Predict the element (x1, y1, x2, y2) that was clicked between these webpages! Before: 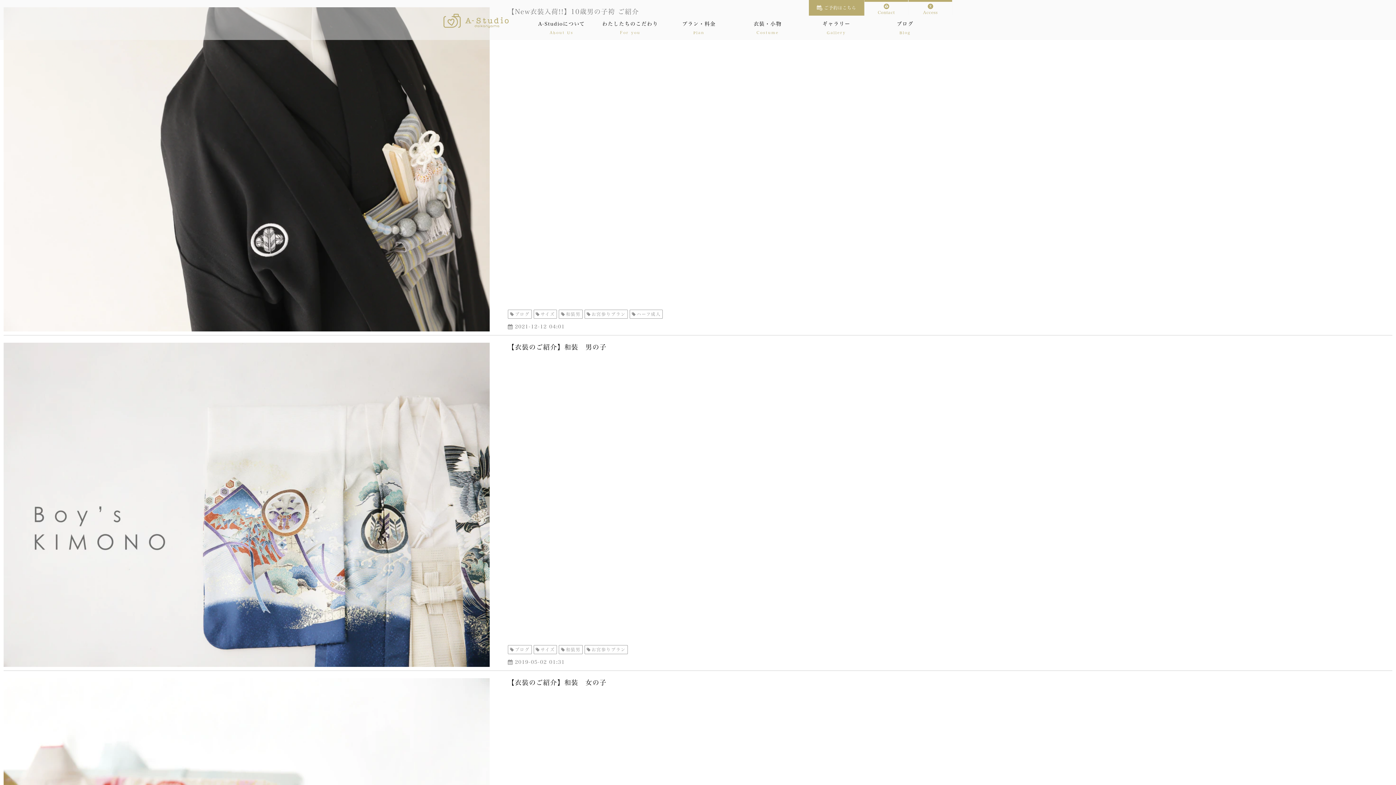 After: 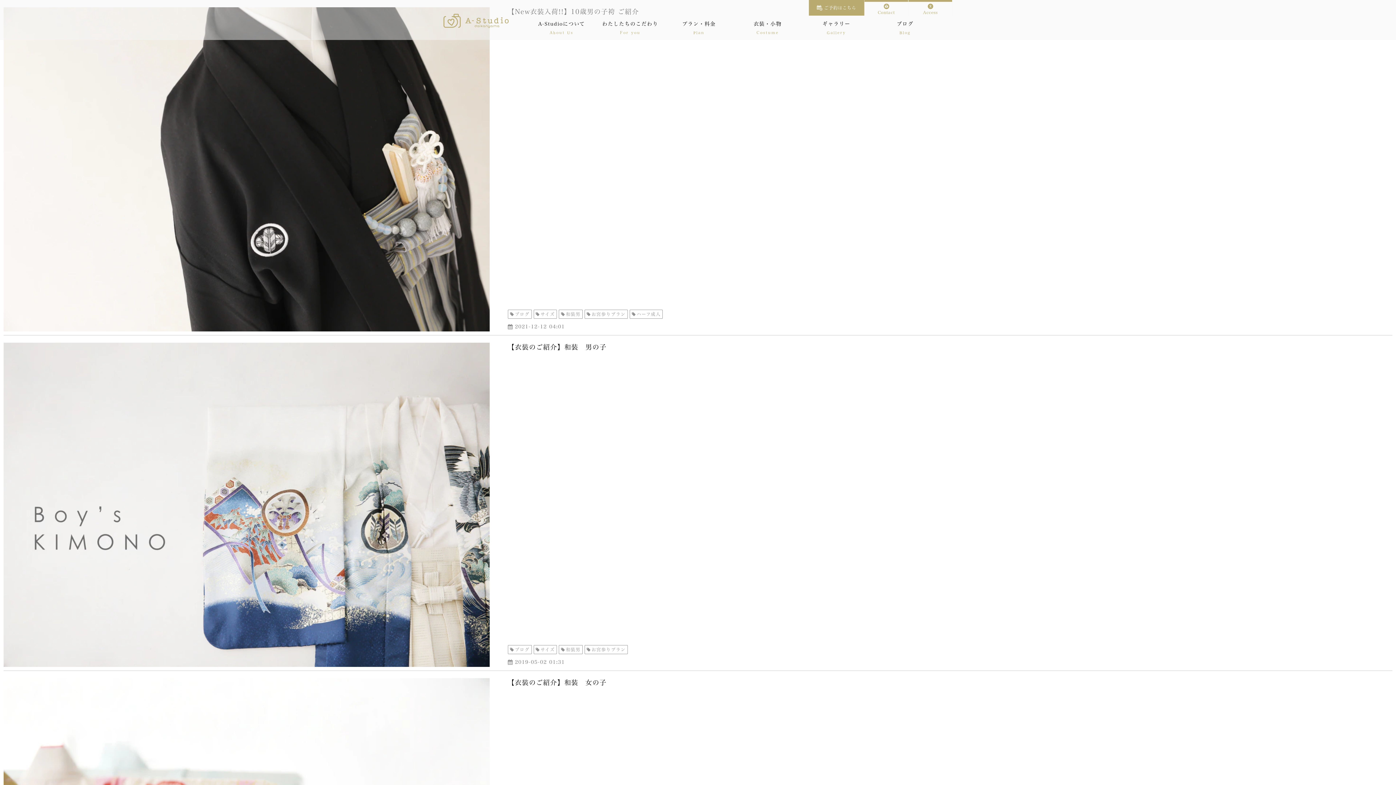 Action: label: サイズ bbox: (533, 309, 557, 318)